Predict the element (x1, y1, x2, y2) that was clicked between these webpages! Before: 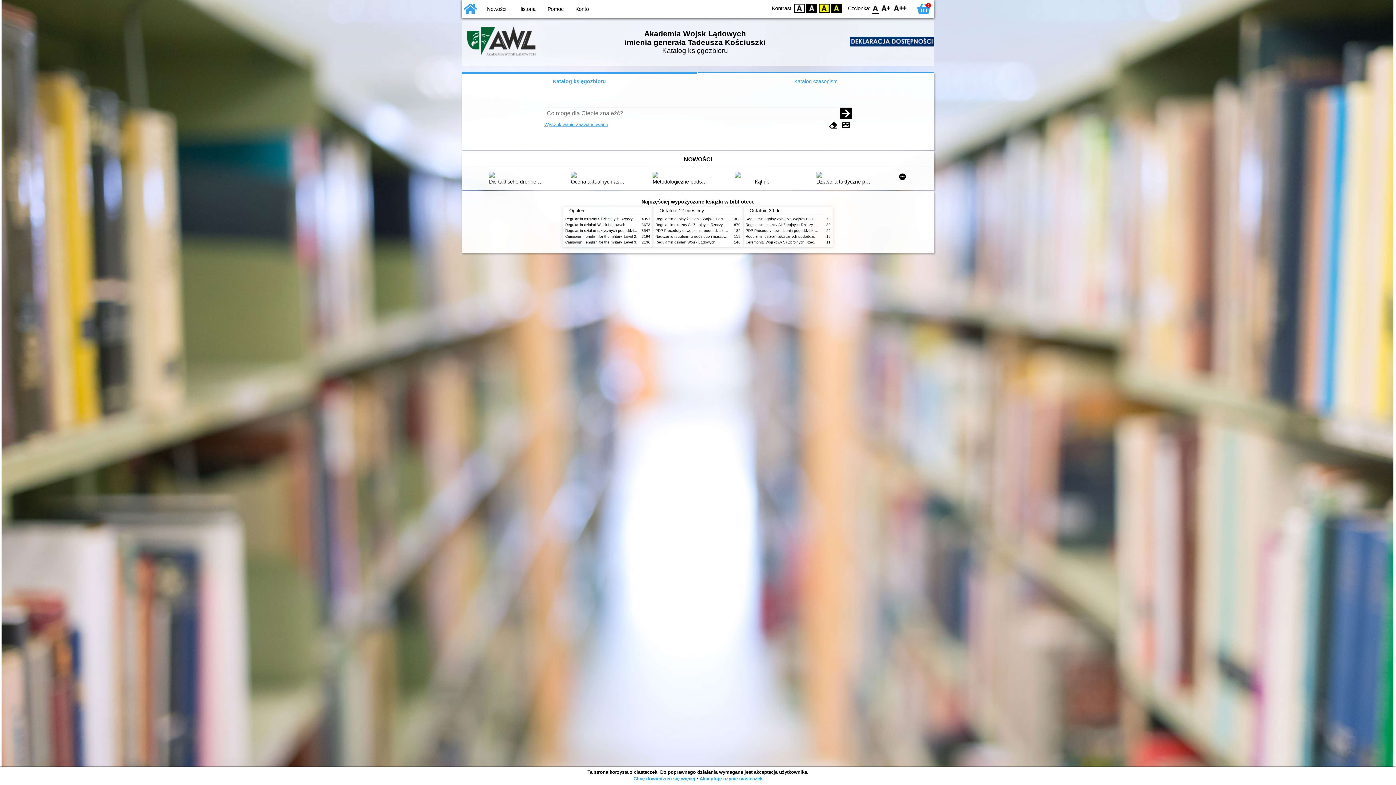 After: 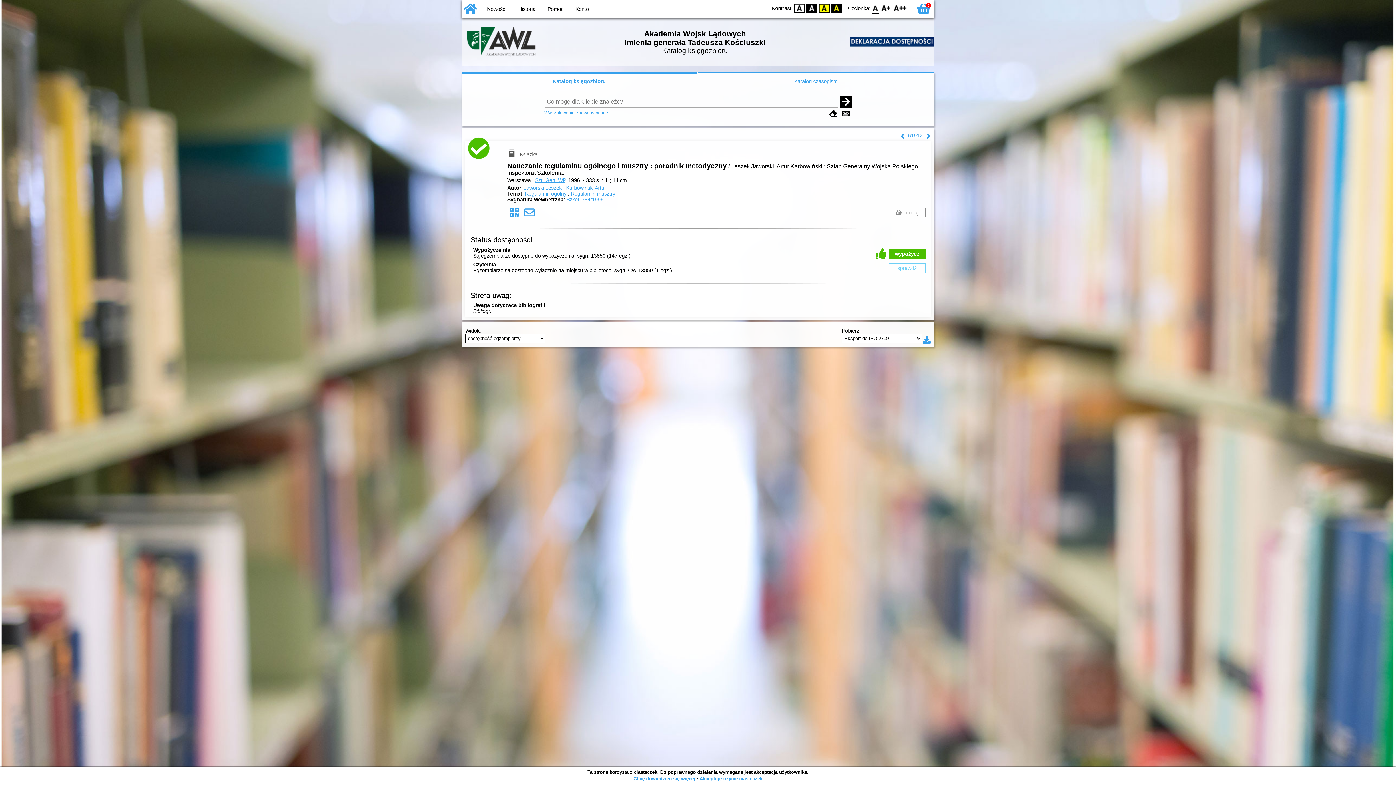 Action: label: Nauczanie regulaminu ogólnego i musztry : poradnik metodyczny bbox: (655, 234, 764, 238)